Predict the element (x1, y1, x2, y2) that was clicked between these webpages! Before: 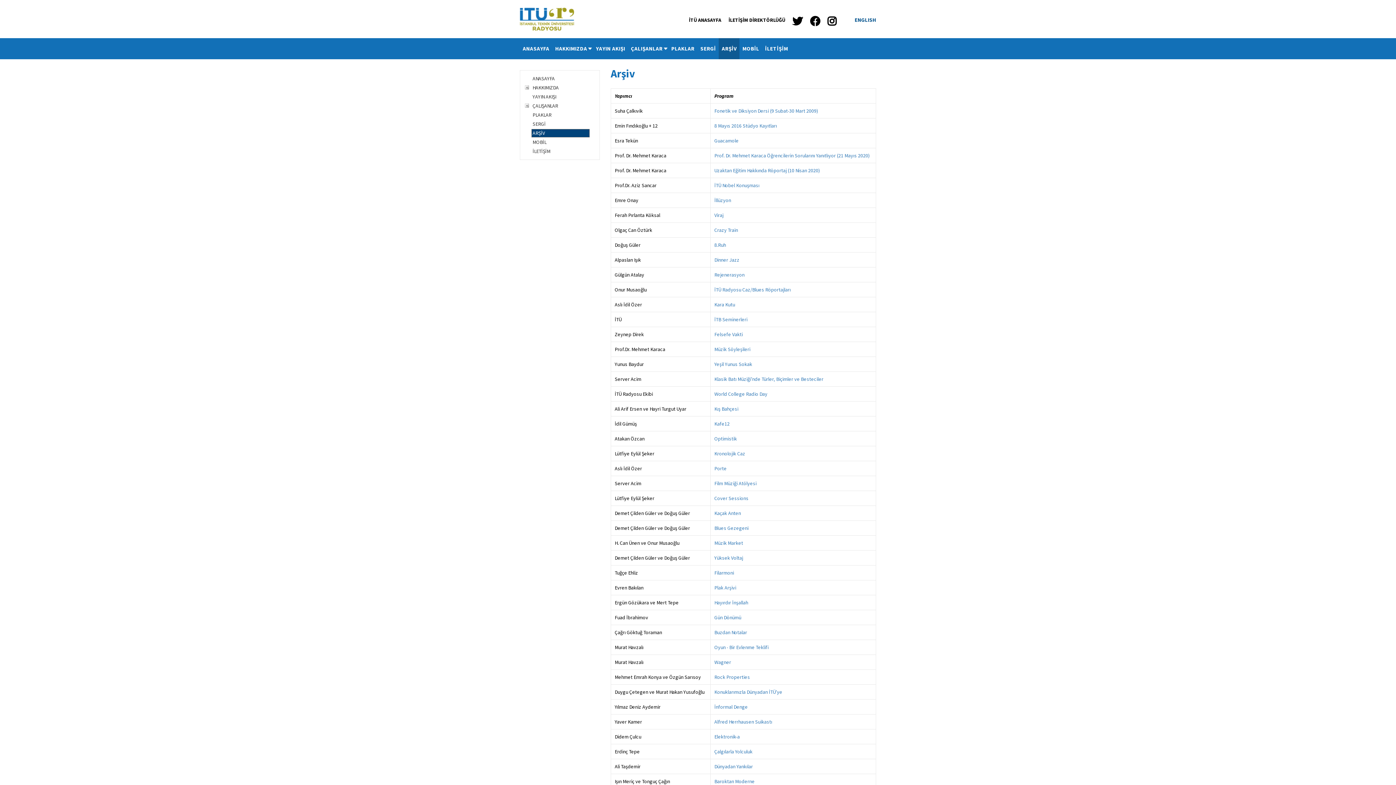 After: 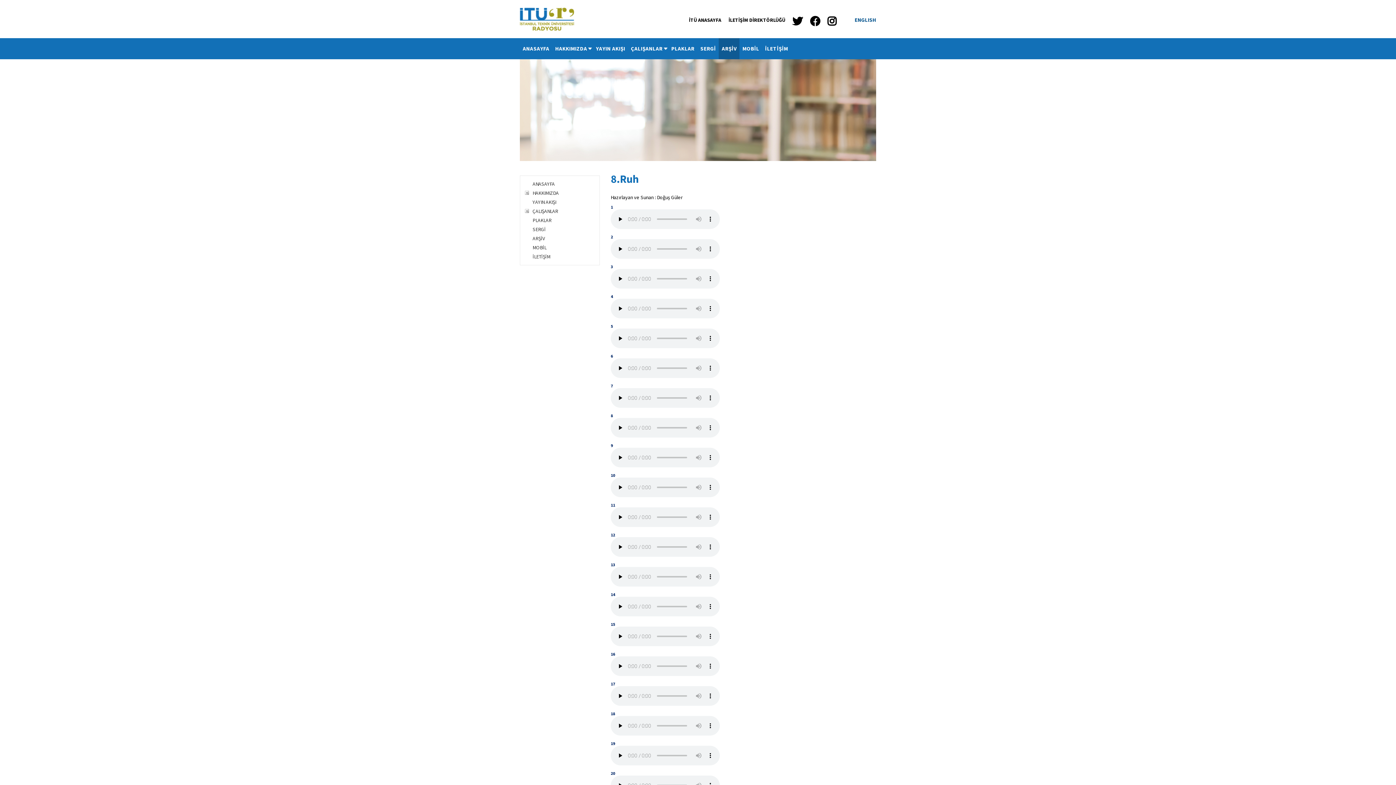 Action: label: 8.Ruh bbox: (714, 241, 726, 248)